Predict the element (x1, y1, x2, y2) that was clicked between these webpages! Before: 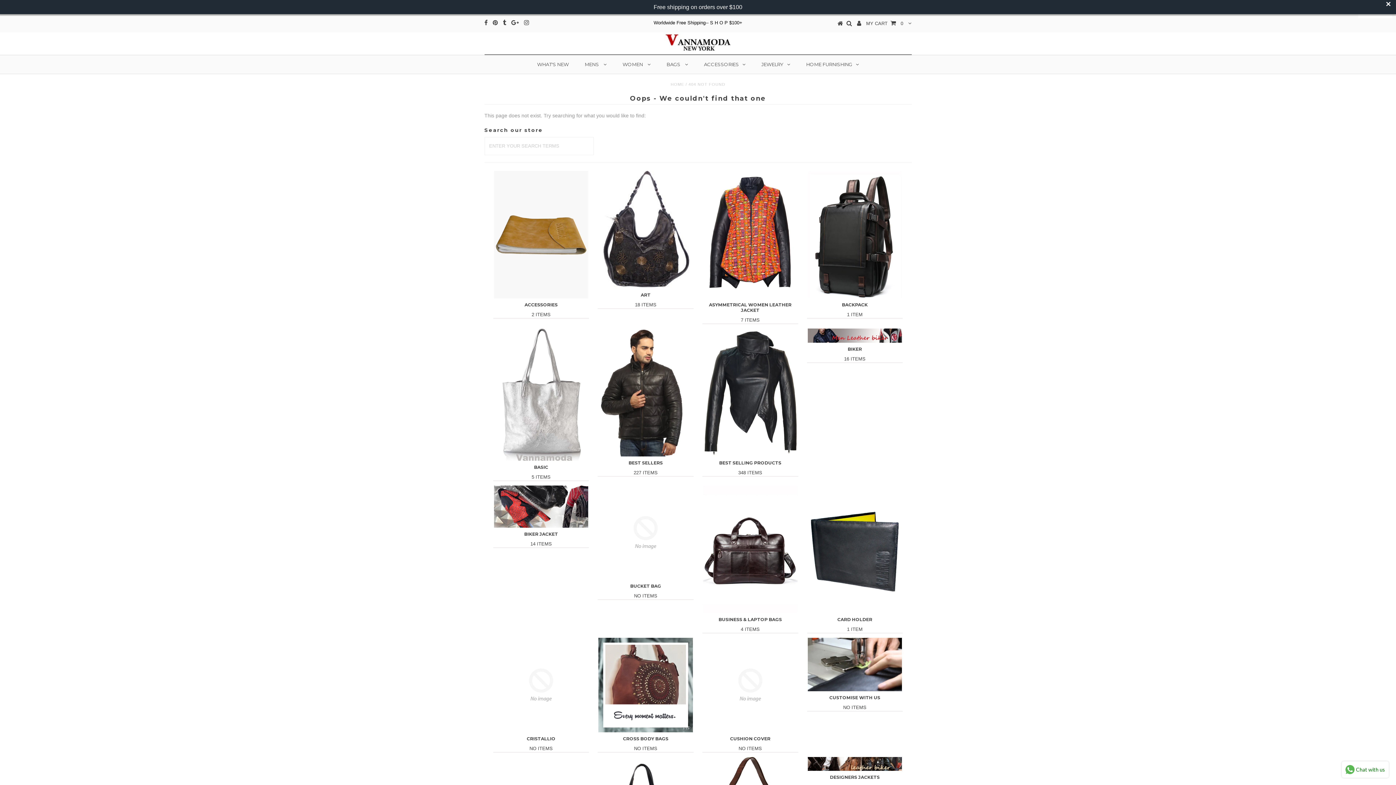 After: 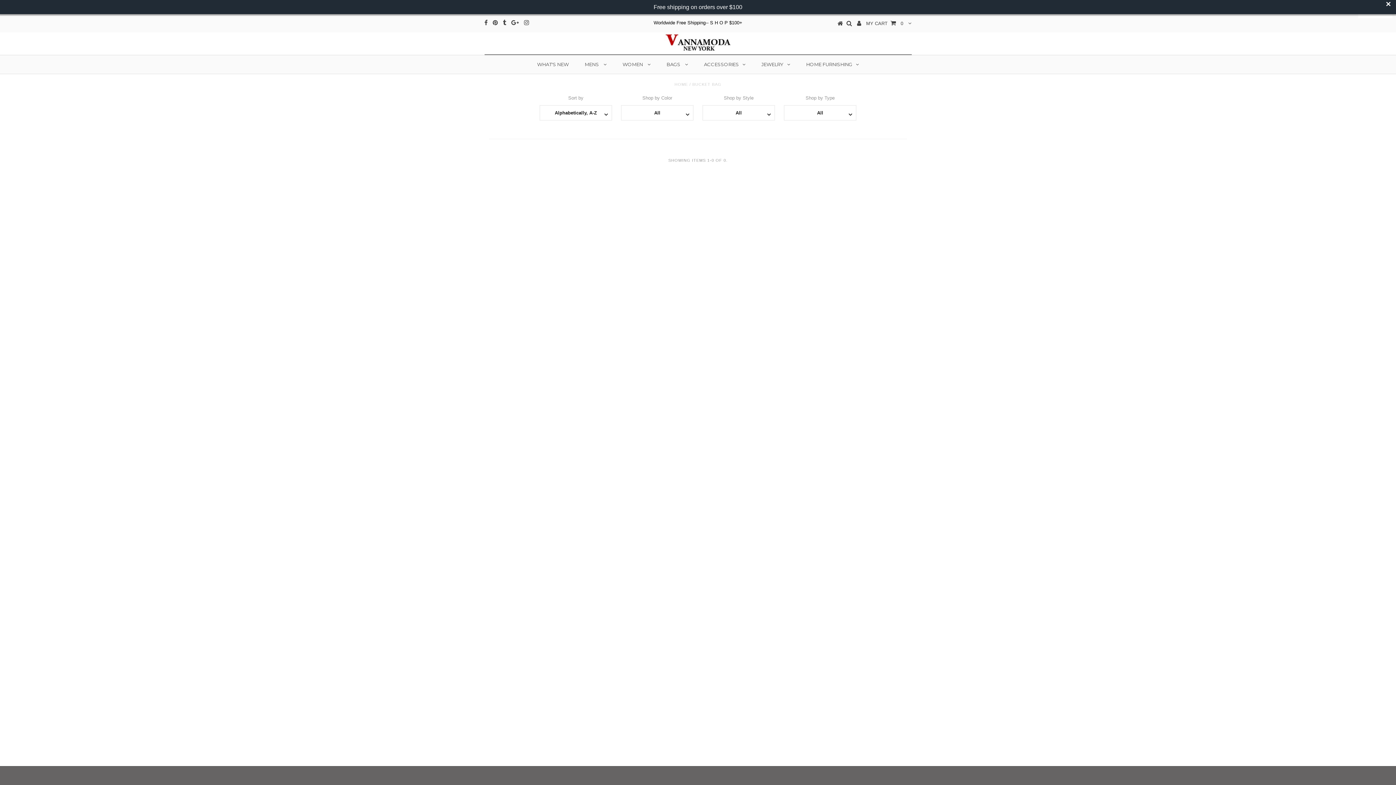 Action: bbox: (598, 485, 693, 580)